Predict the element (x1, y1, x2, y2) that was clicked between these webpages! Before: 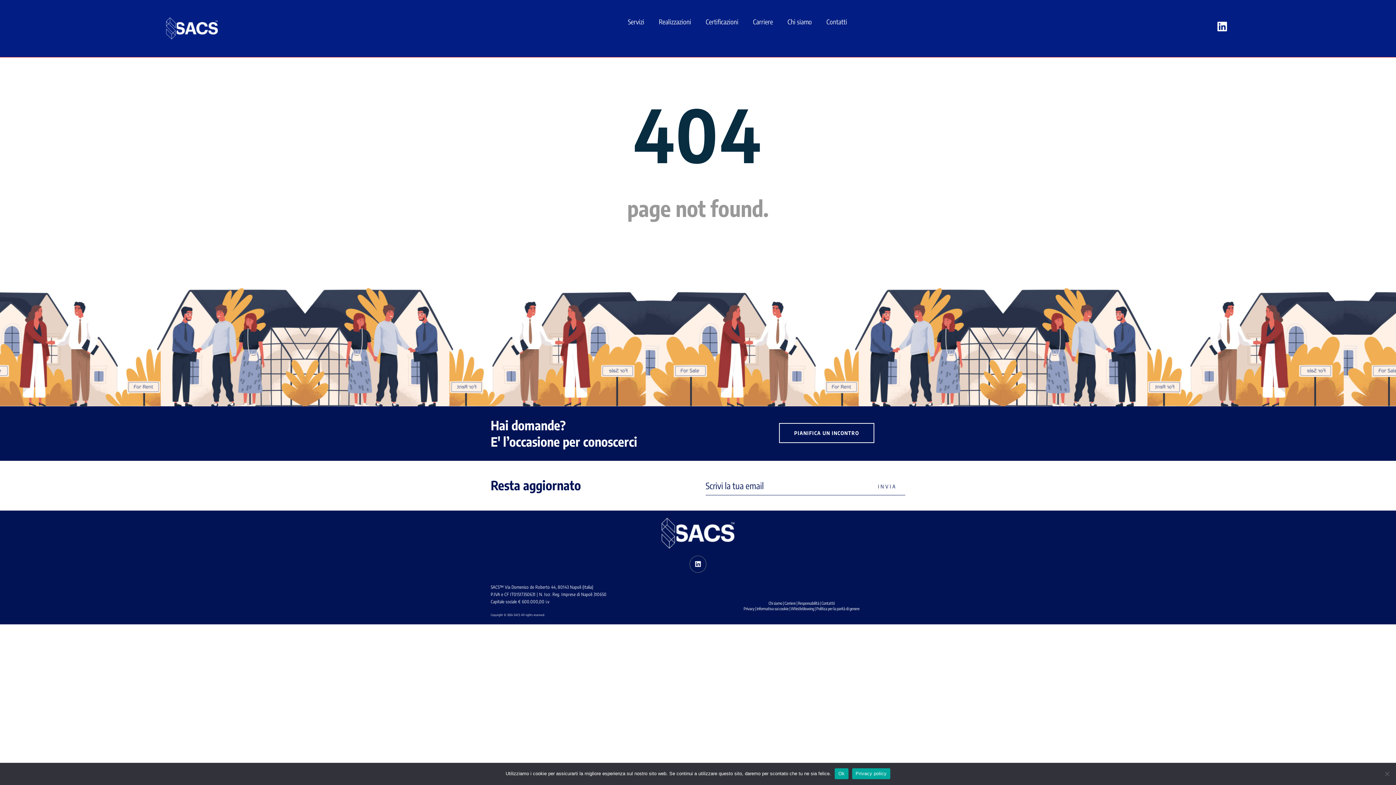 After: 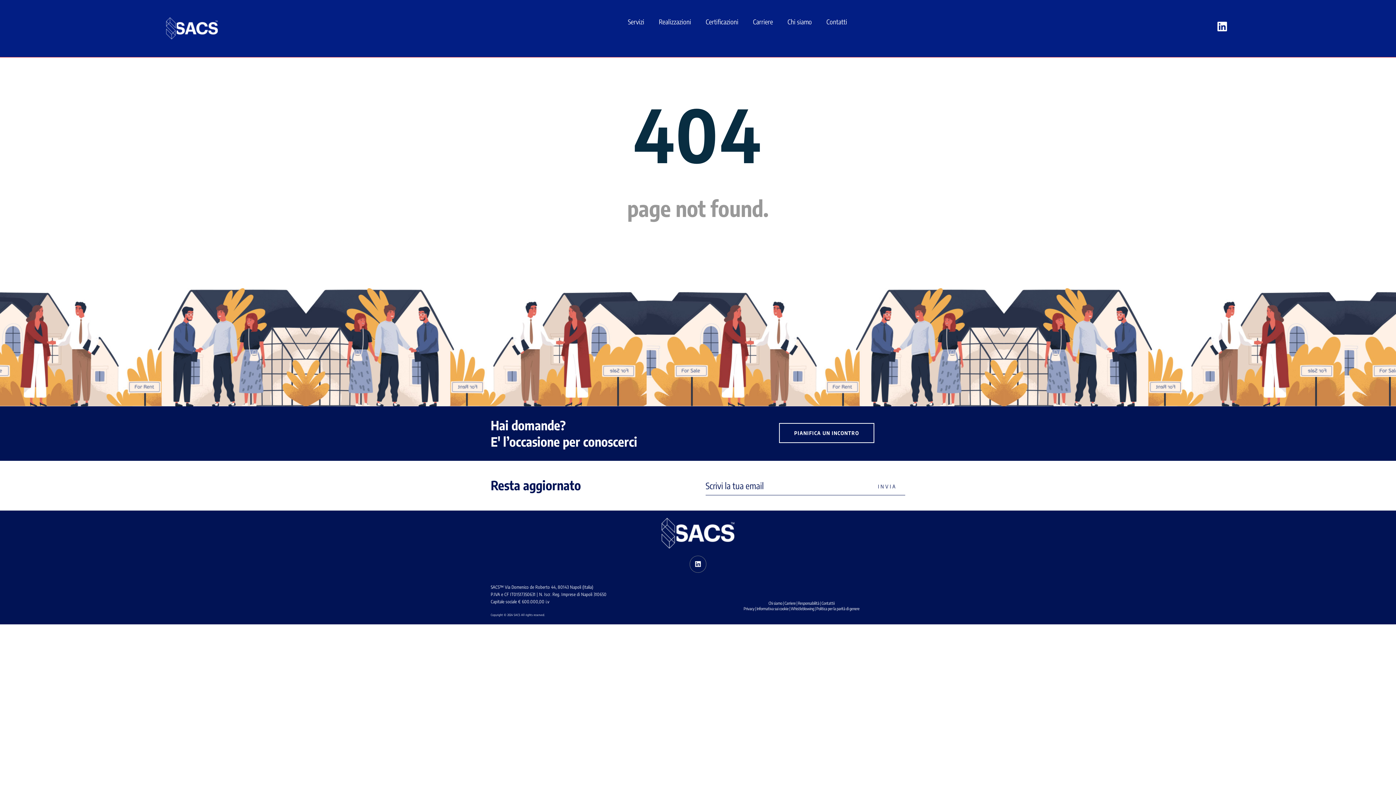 Action: label: Servizi bbox: (620, 13, 651, 29)